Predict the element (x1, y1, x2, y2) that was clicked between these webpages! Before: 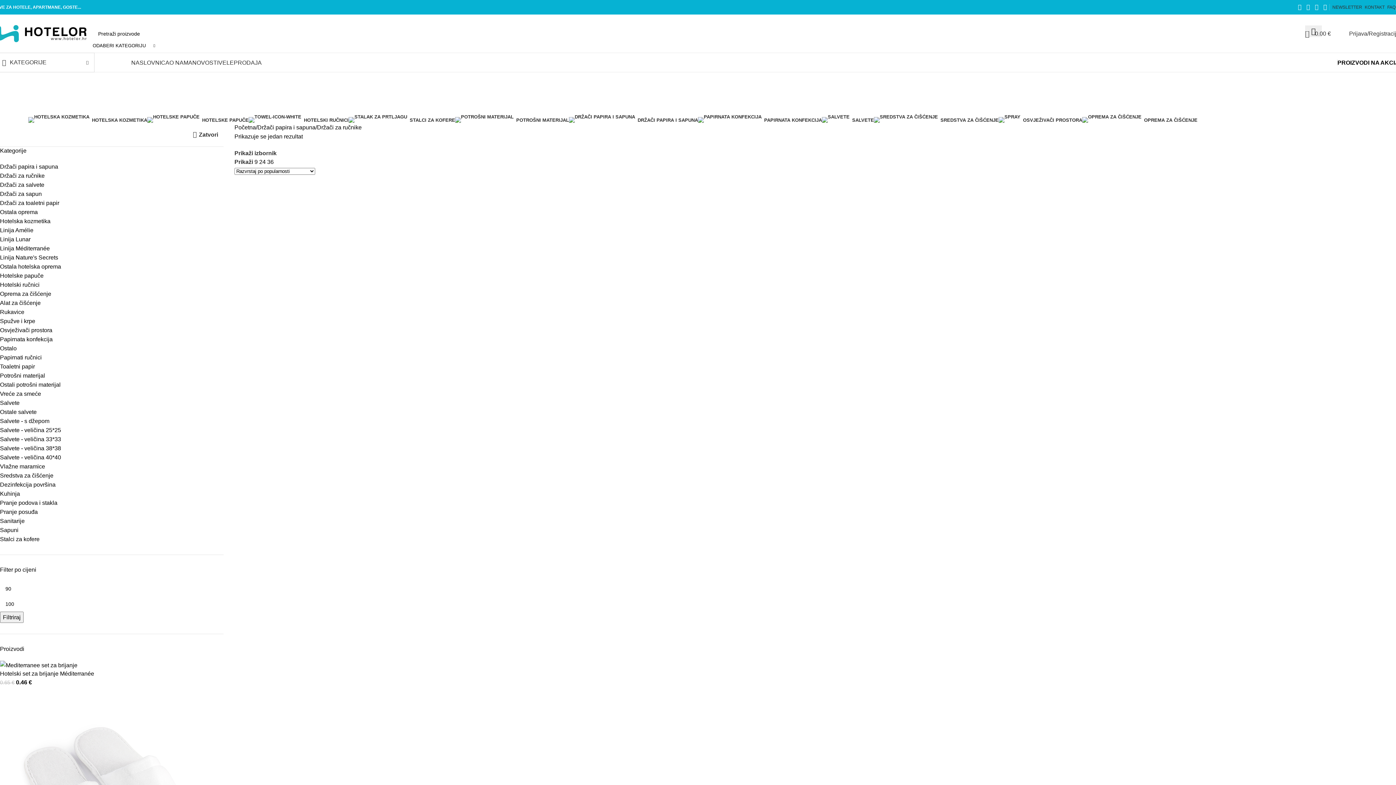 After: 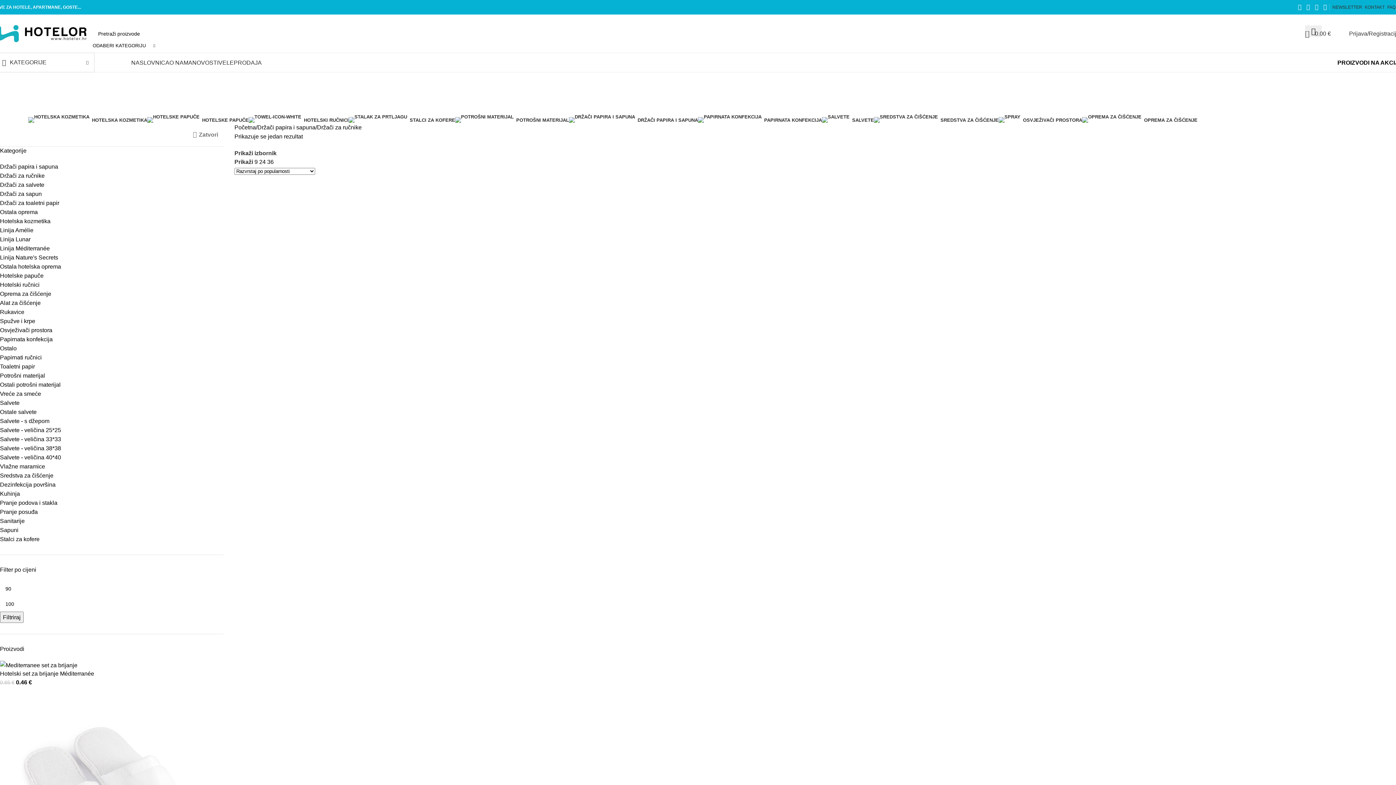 Action: label: Zatvori bbox: (192, 130, 218, 139)